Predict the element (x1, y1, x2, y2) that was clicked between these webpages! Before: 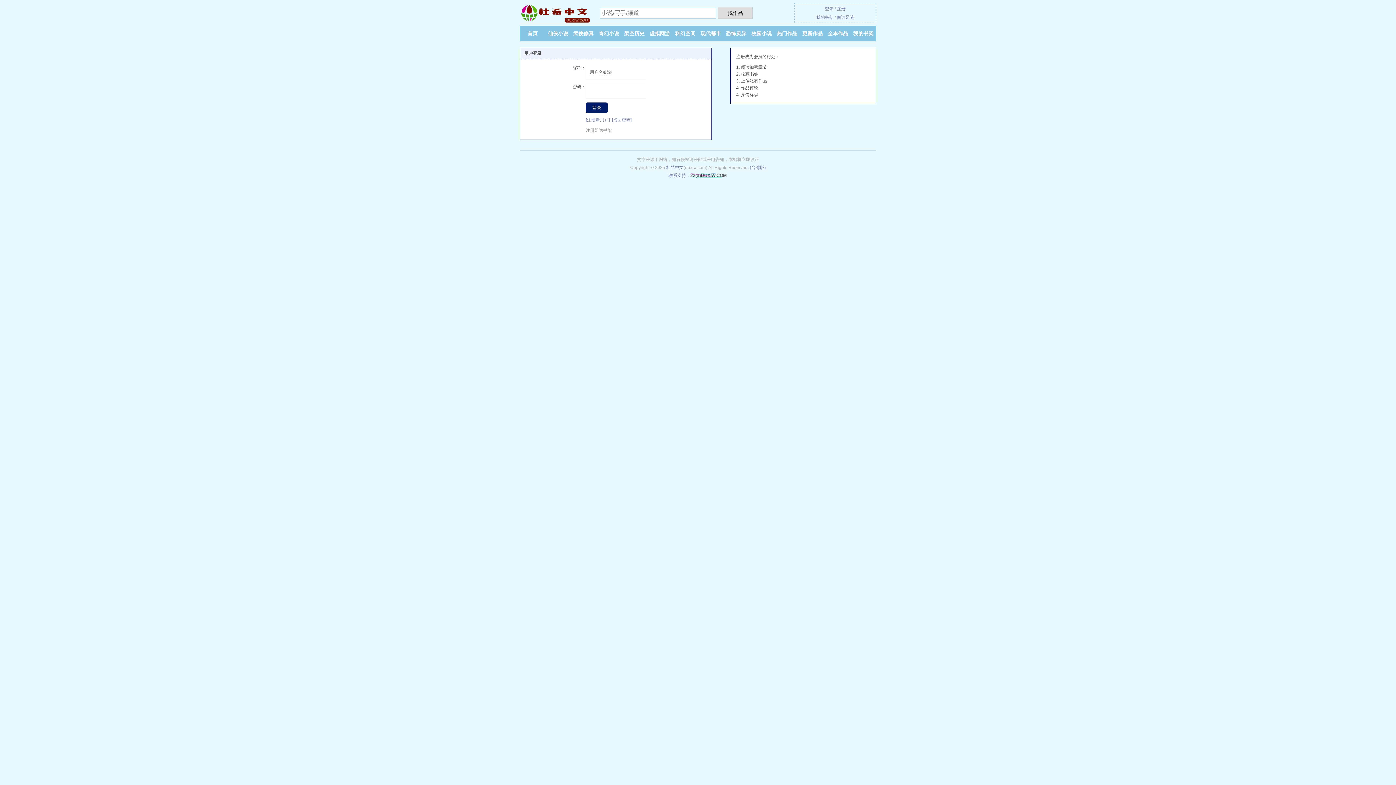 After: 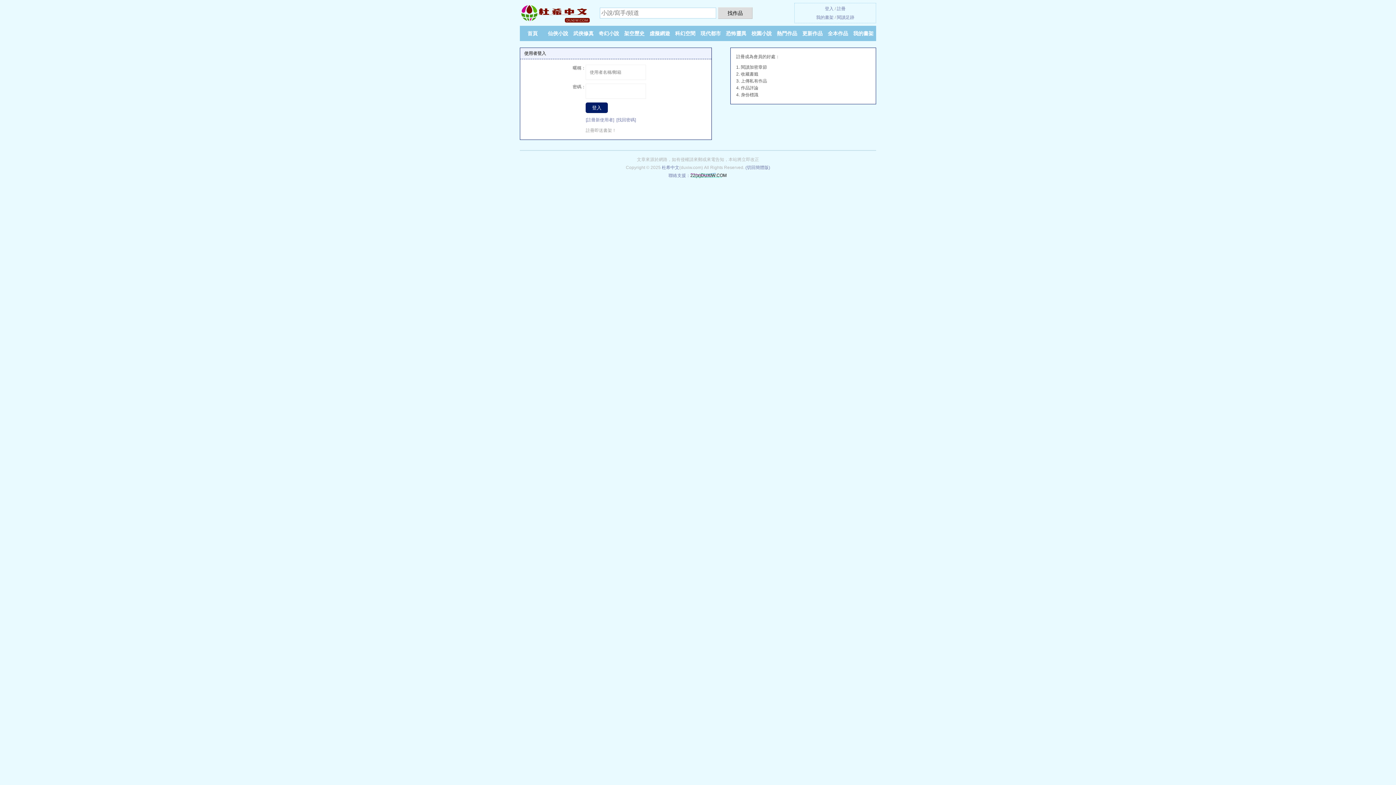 Action: label: (台湾版) bbox: (750, 165, 766, 170)